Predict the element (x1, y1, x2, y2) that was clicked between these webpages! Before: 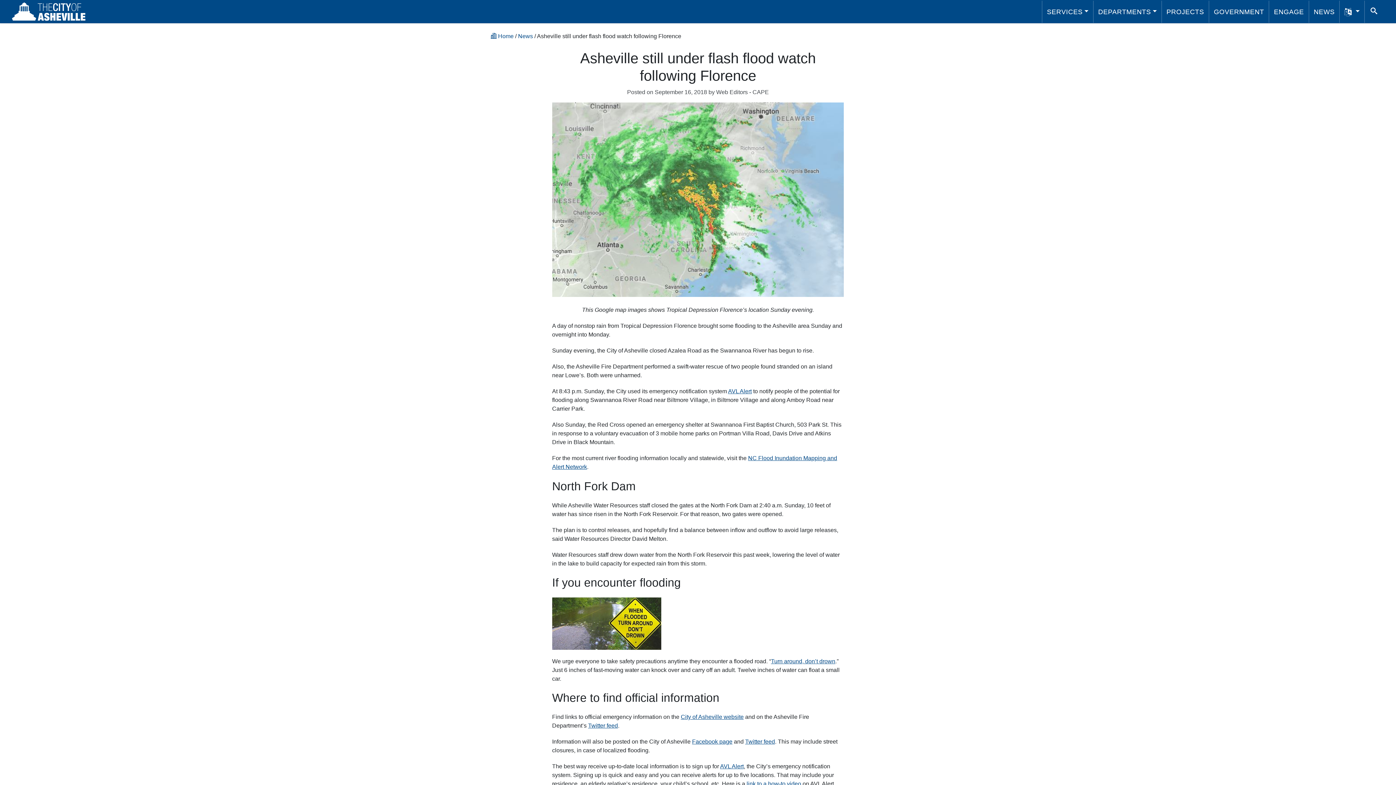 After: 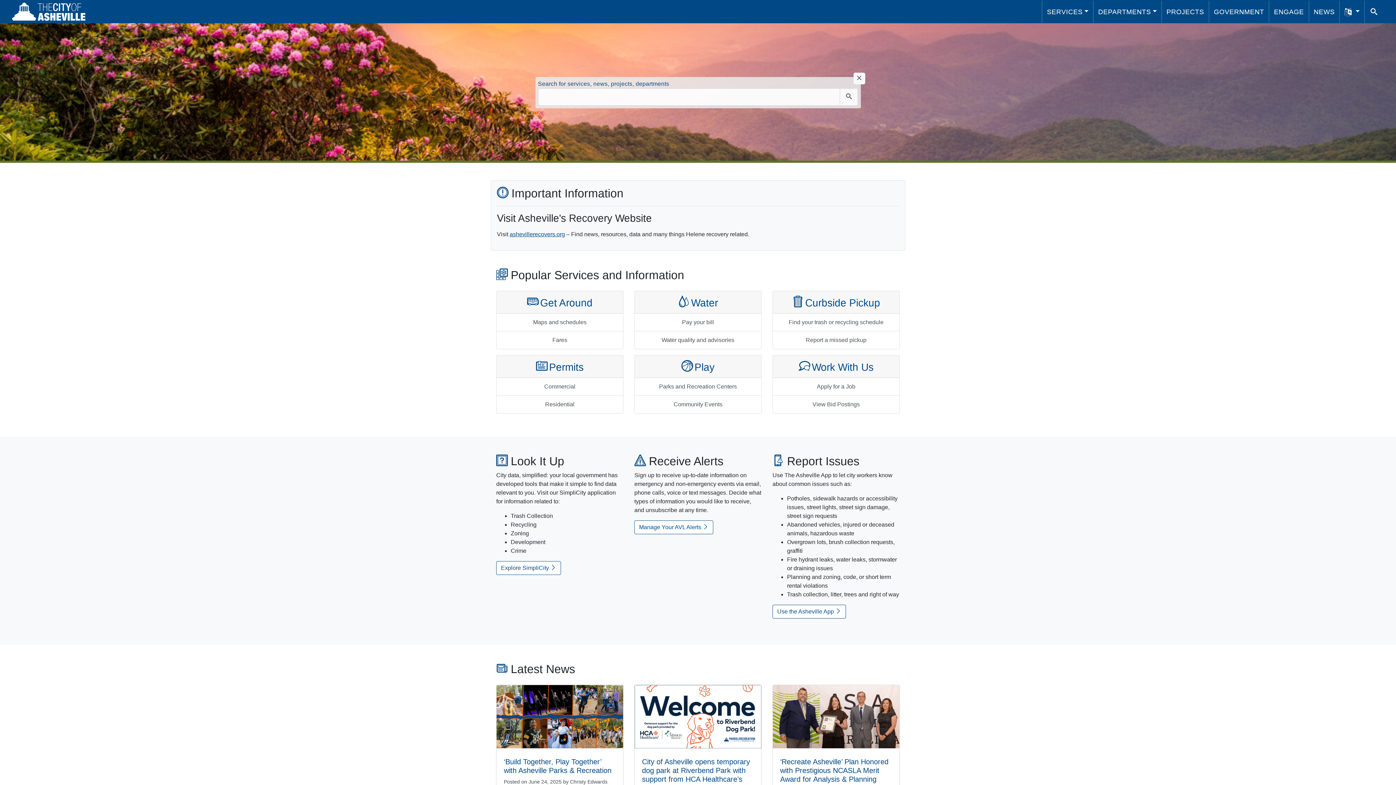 Action: bbox: (490, 33, 513, 39) label: Home